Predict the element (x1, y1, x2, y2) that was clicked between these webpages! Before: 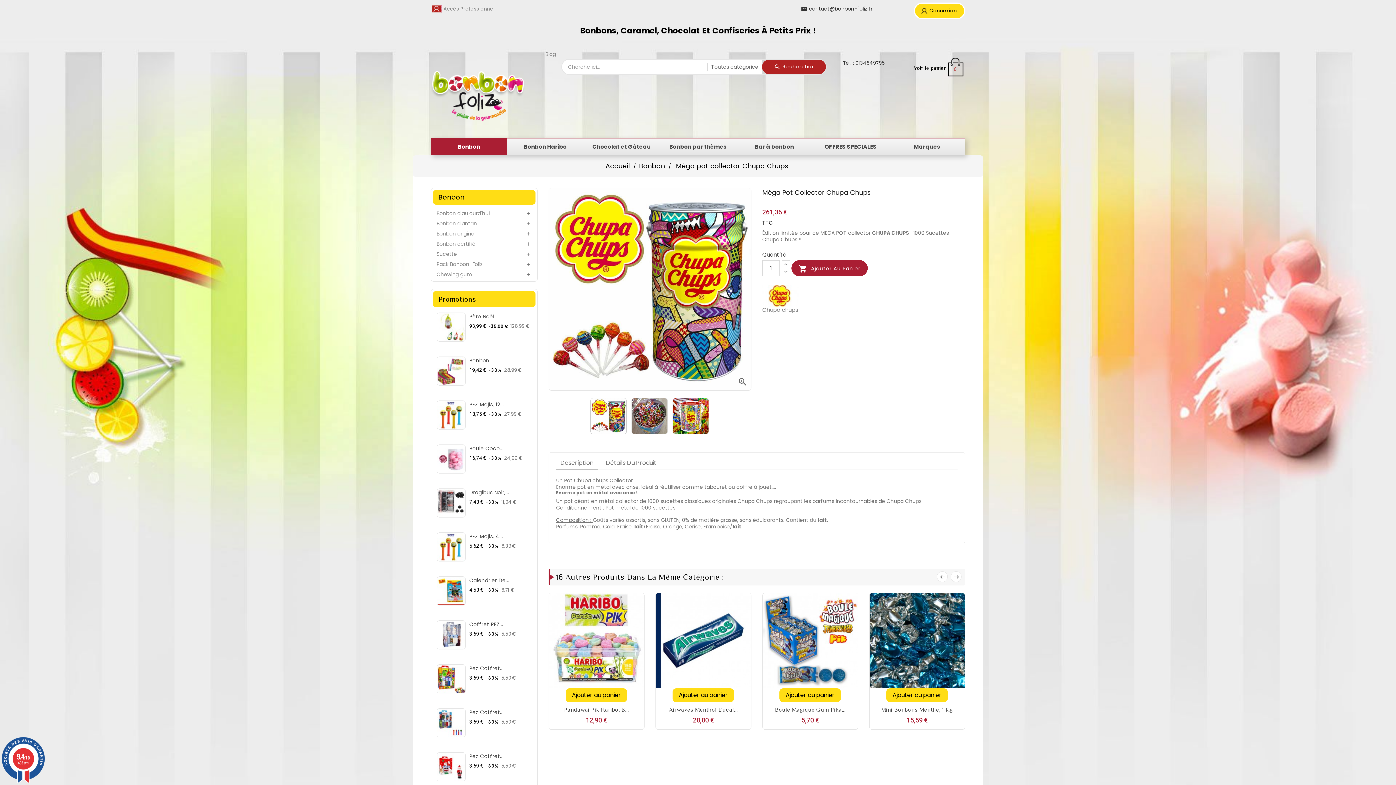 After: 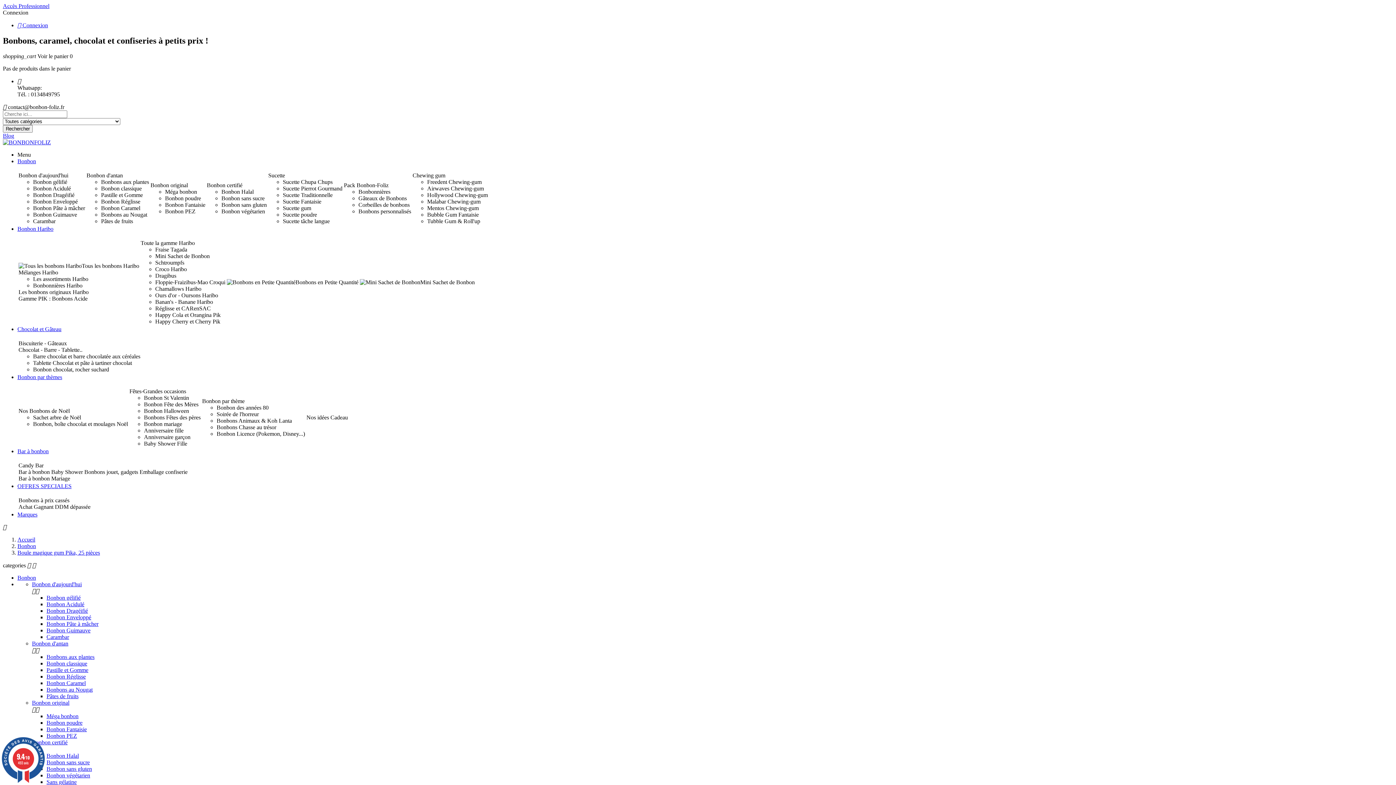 Action: label: Boule Magique Gum Pika... bbox: (775, 706, 845, 713)